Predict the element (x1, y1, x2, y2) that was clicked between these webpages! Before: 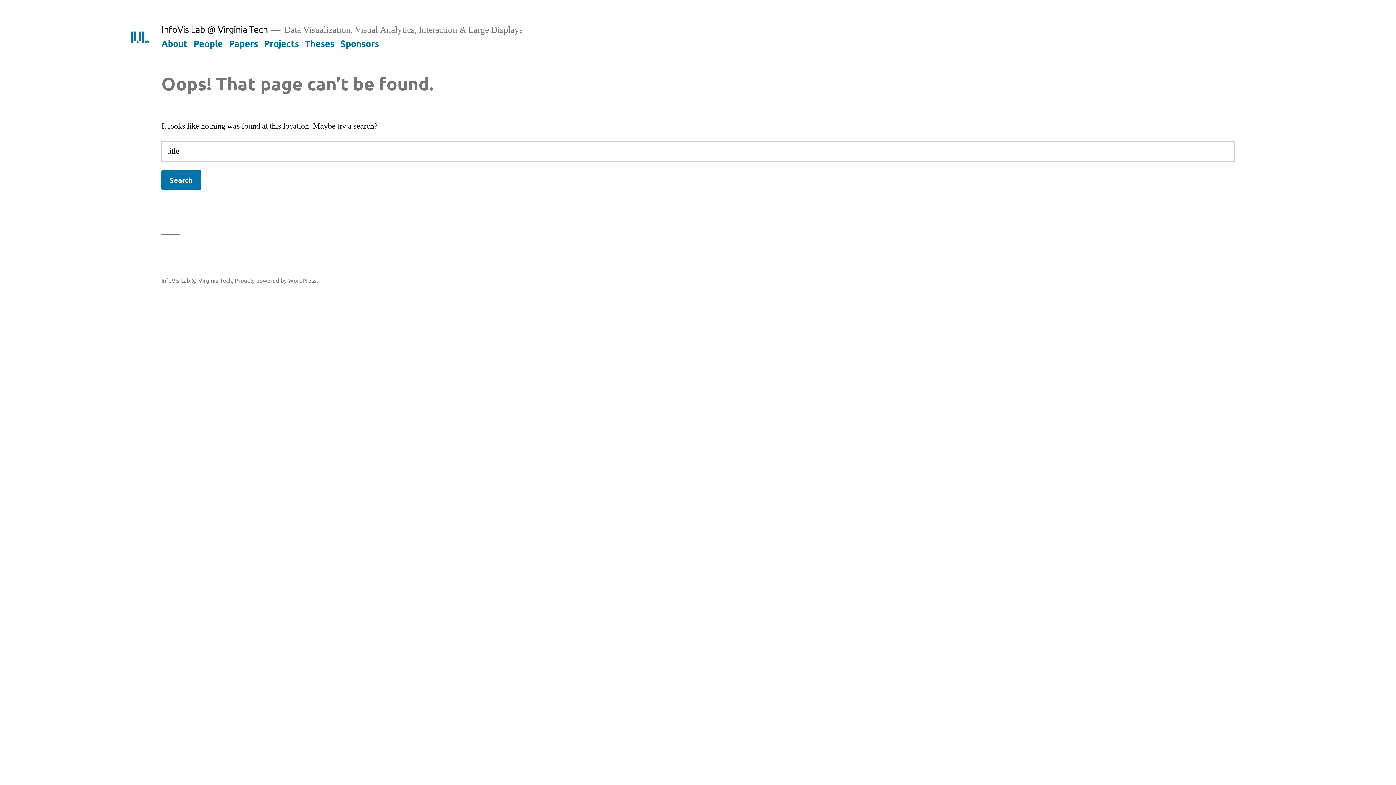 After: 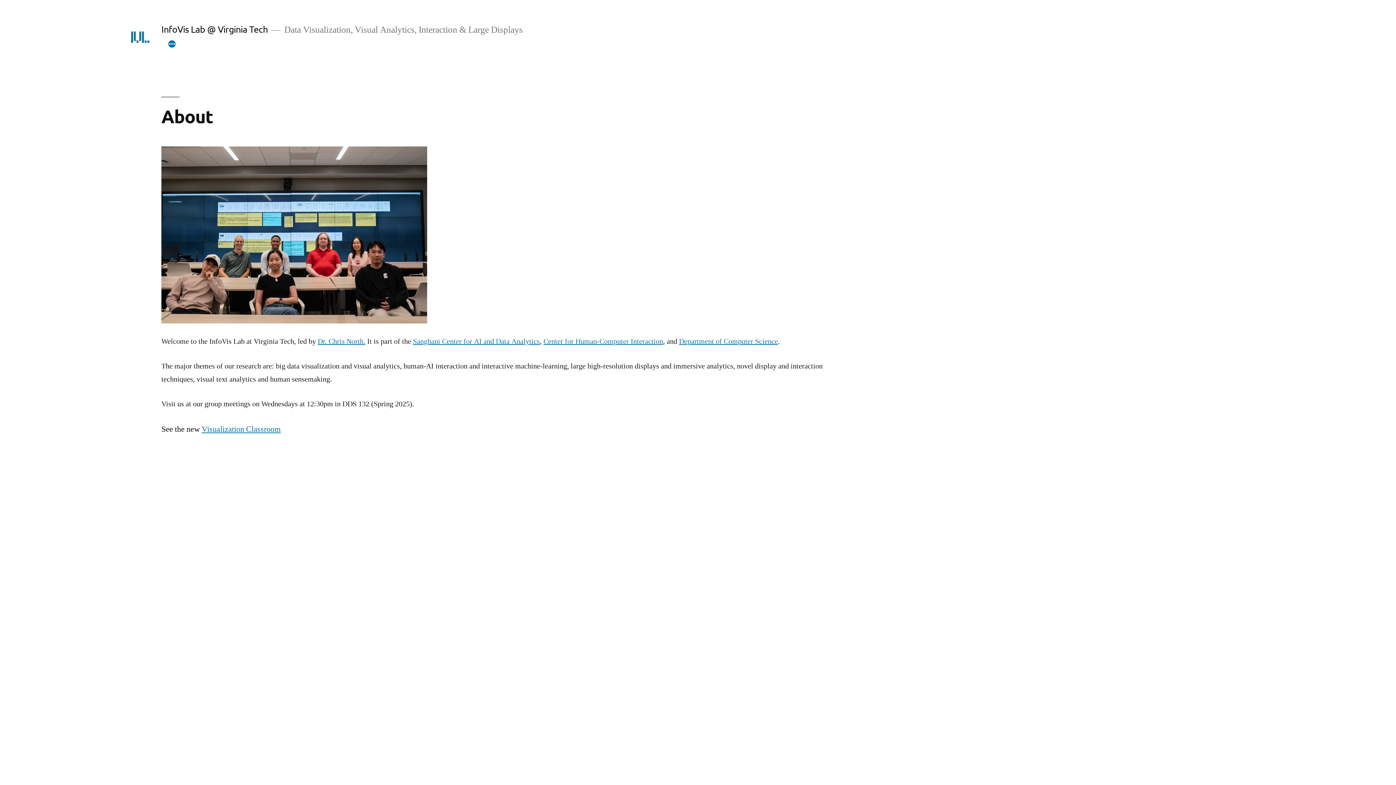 Action: bbox: (128, 25, 151, 48)